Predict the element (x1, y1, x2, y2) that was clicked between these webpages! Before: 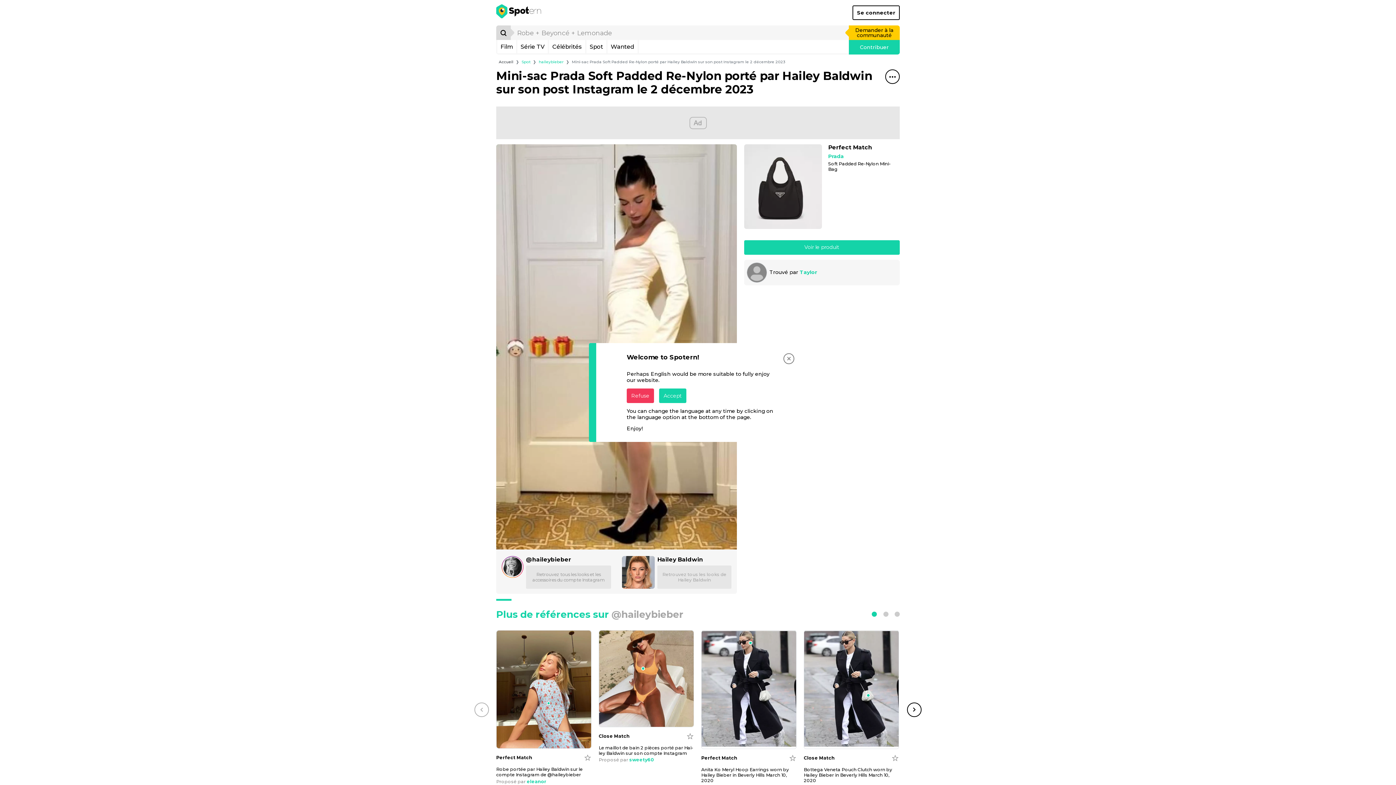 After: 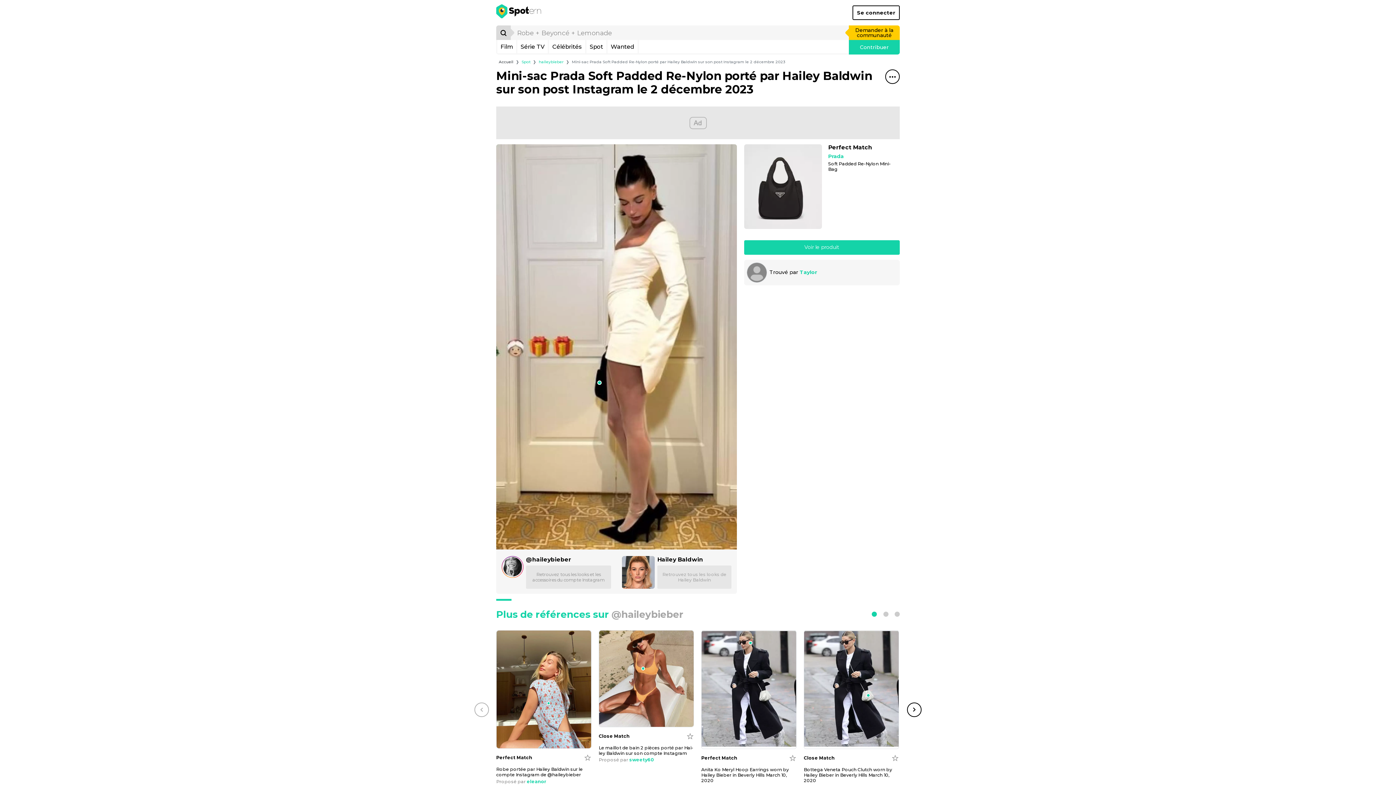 Action: bbox: (626, 388, 654, 403) label: Refuse